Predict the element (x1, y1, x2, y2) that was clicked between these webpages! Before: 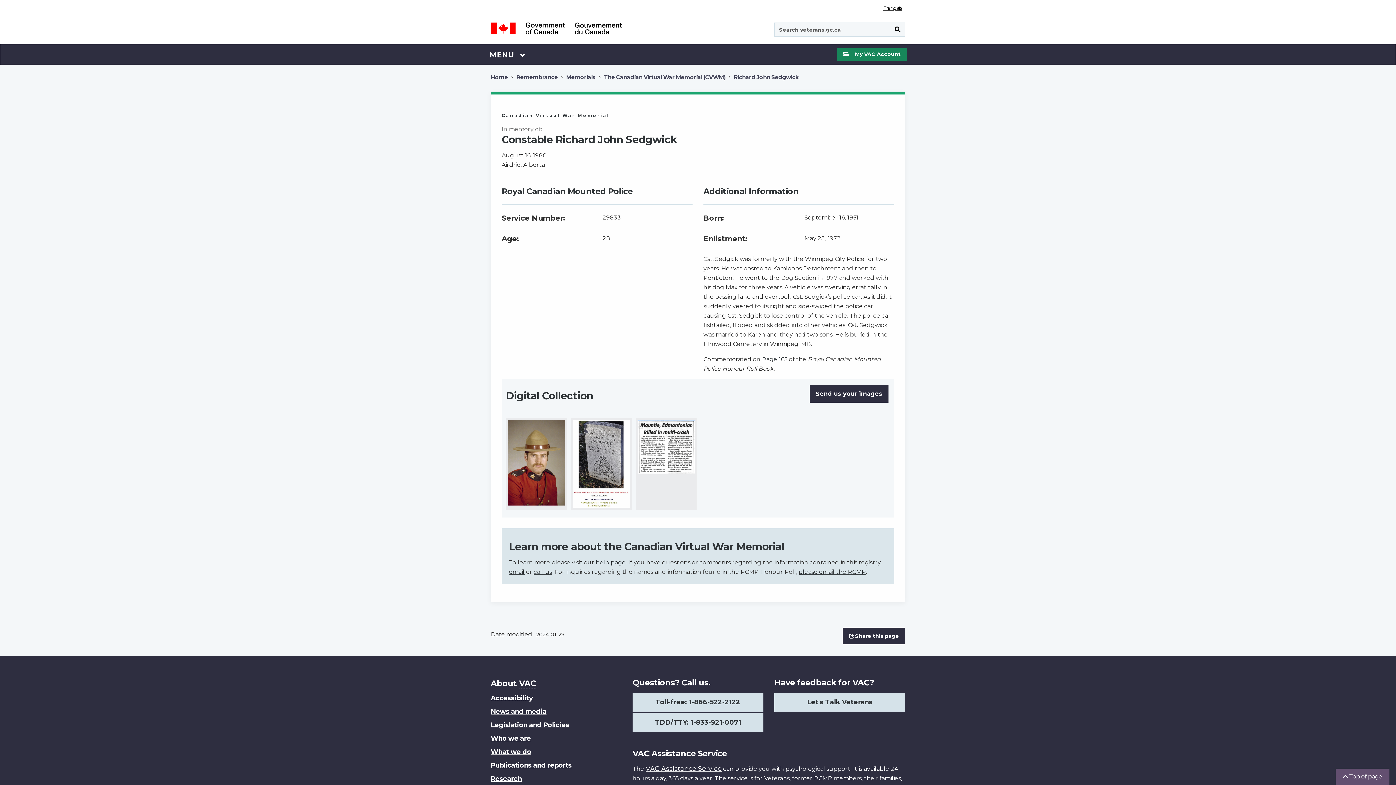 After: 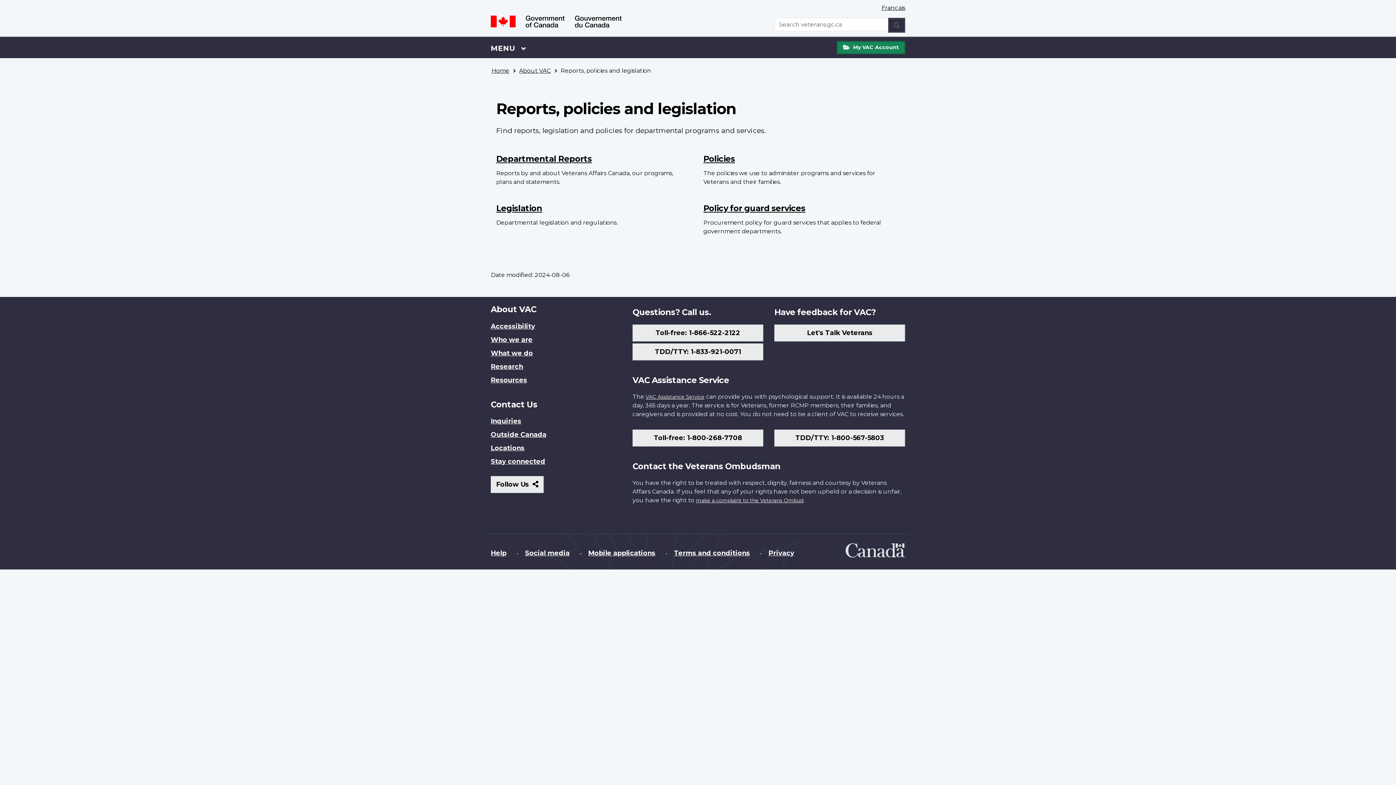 Action: label: Legislation and Policies bbox: (490, 721, 569, 729)